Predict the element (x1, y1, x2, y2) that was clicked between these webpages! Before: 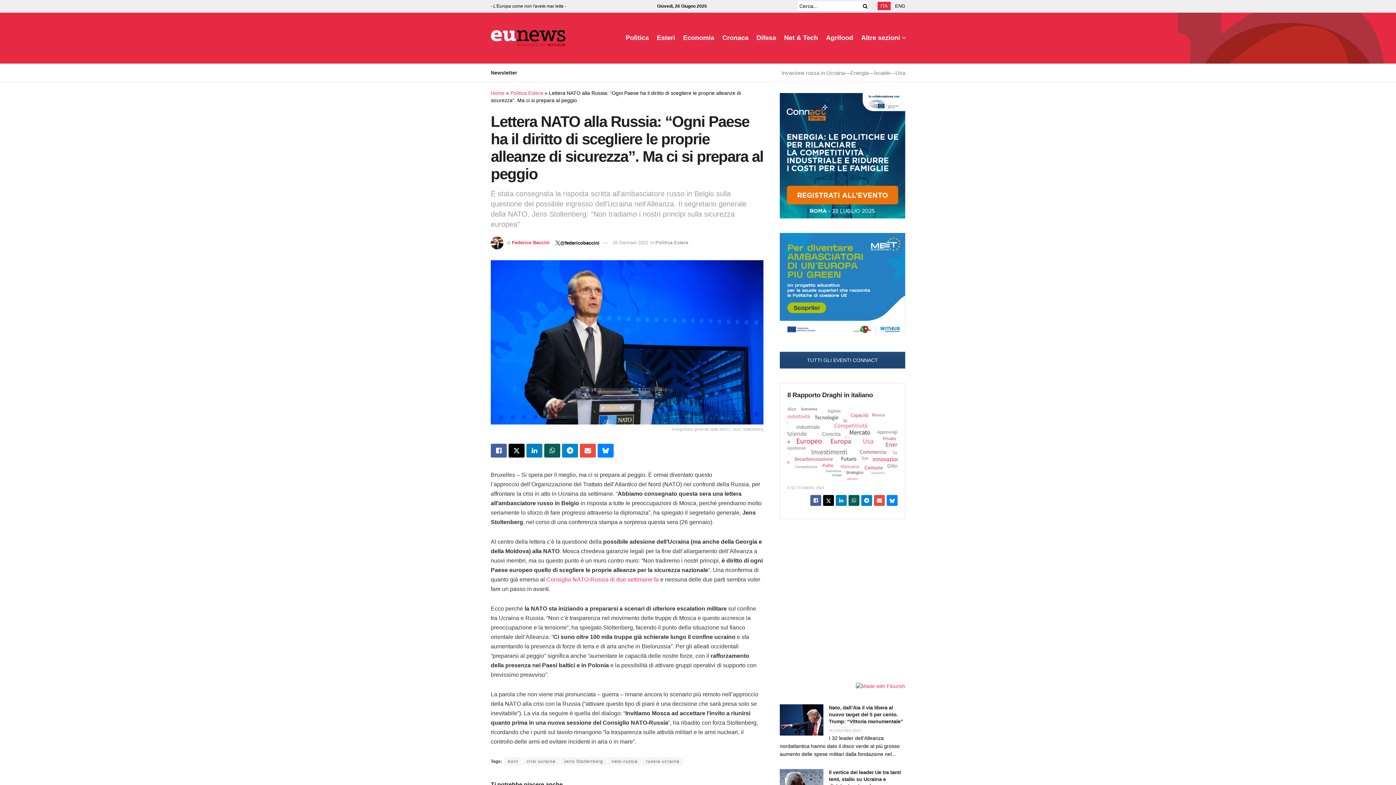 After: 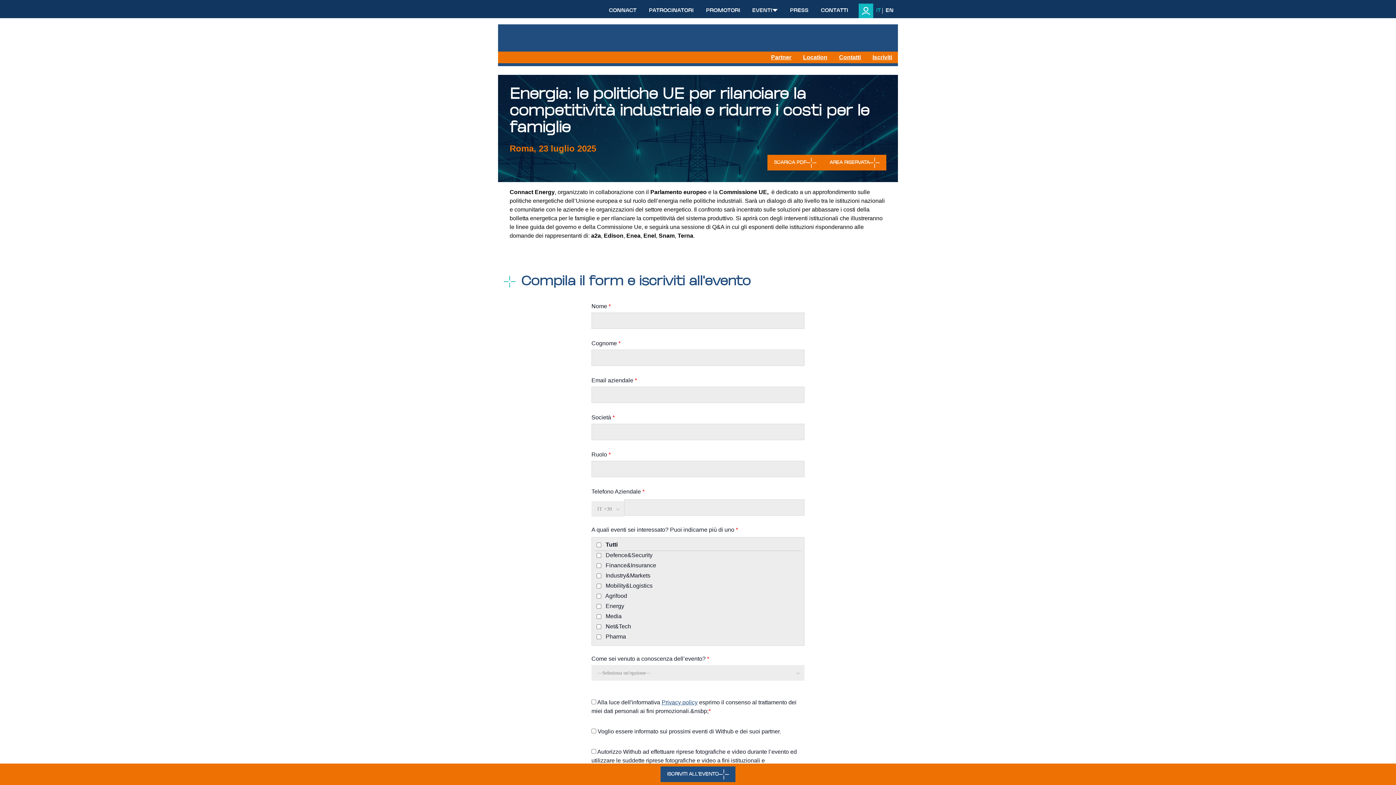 Action: bbox: (780, 152, 905, 158)